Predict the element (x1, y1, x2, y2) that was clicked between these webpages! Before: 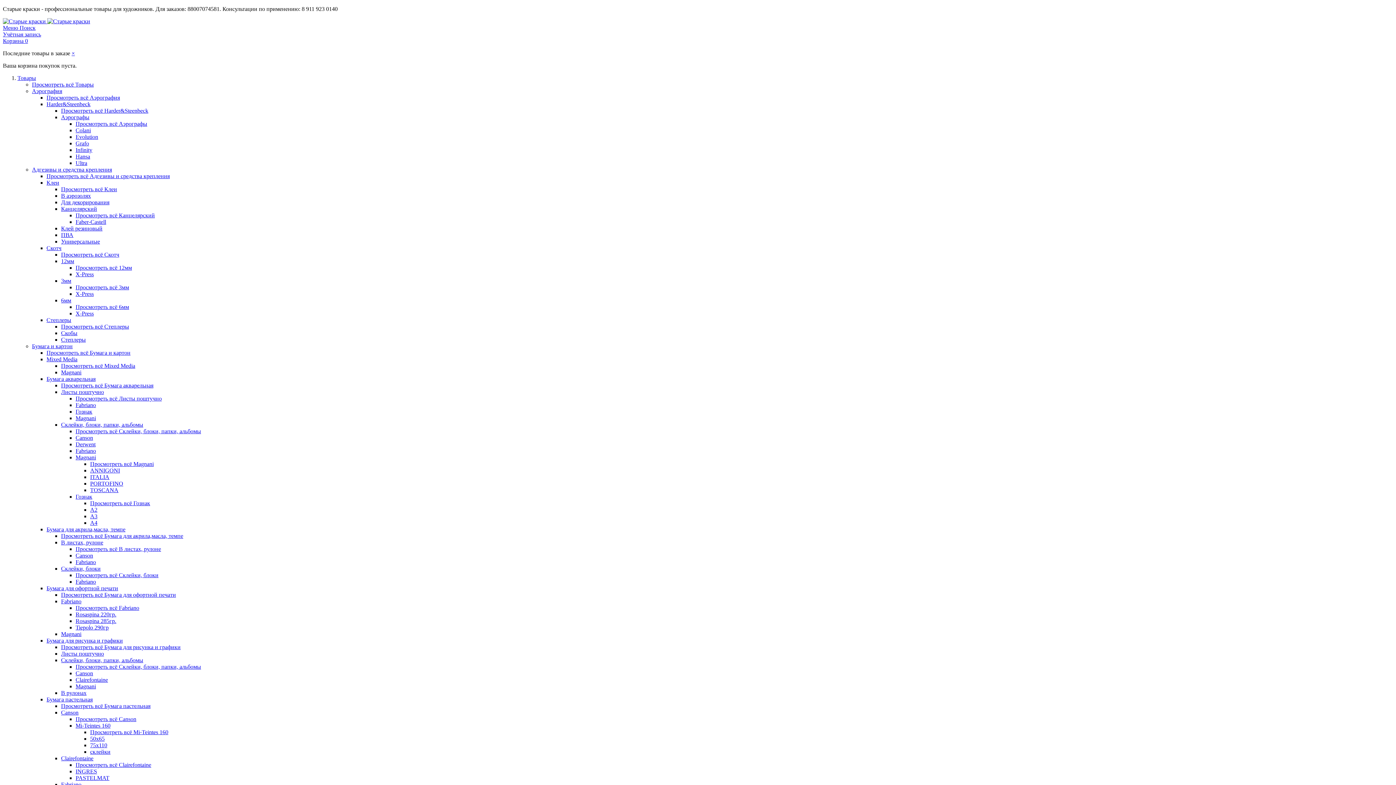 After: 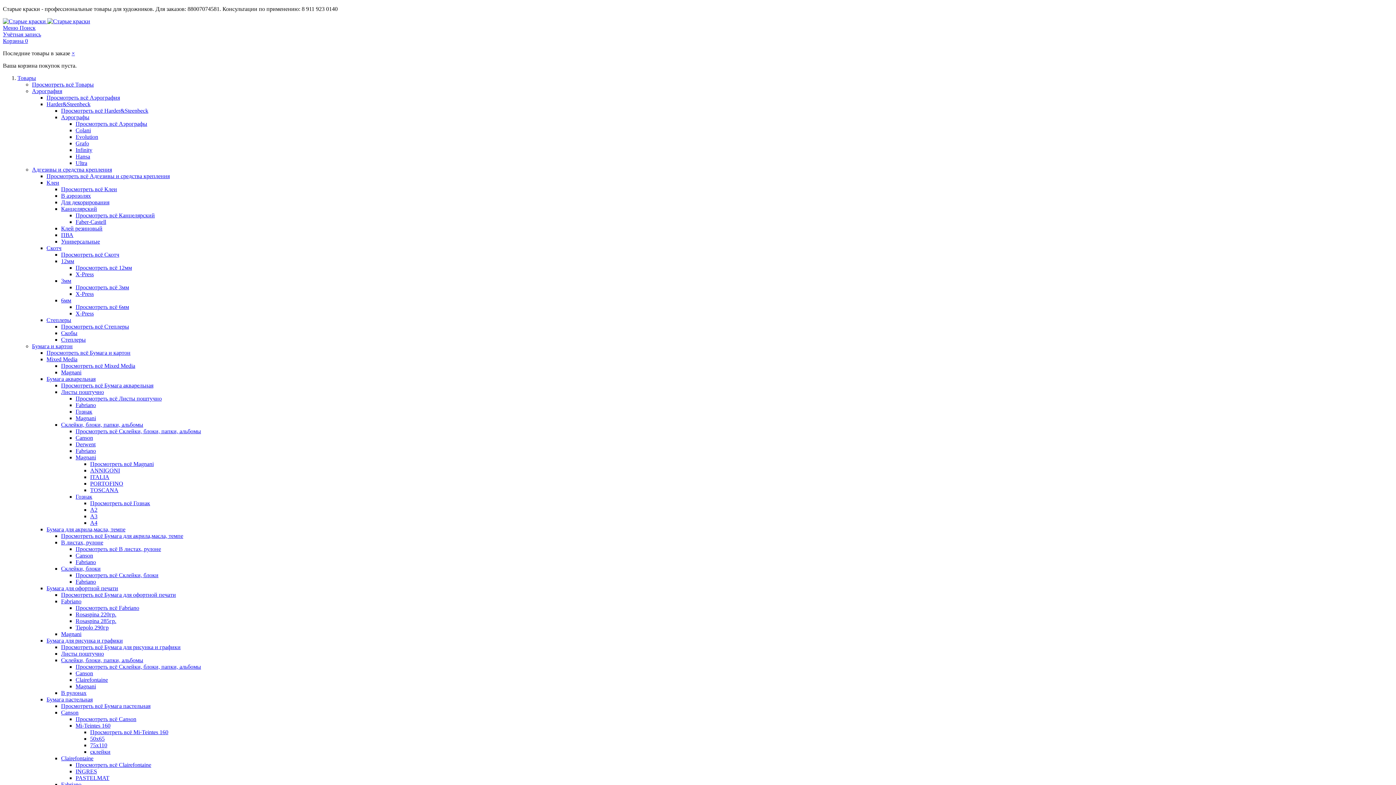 Action: label: Canson bbox: (75, 670, 93, 676)